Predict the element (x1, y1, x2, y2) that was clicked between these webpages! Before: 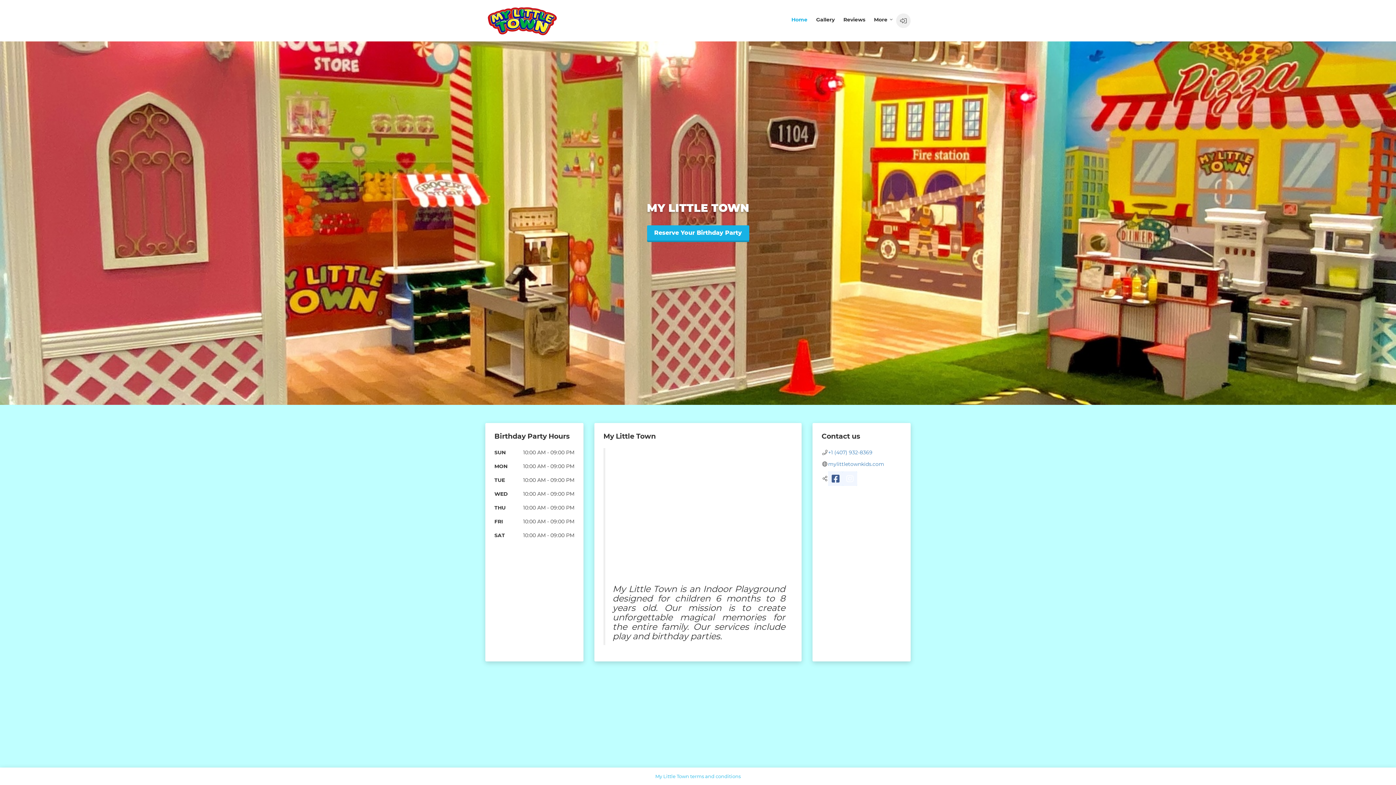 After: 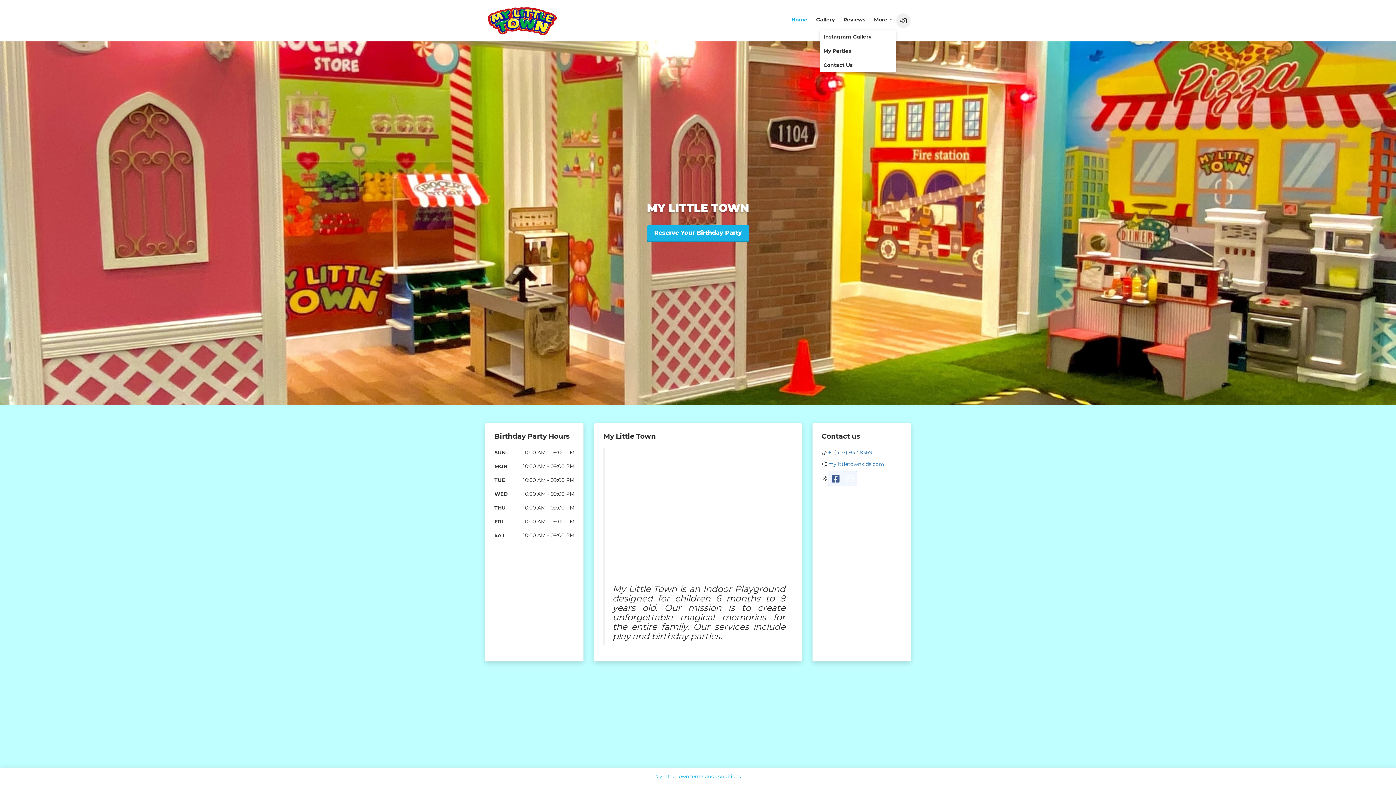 Action: label: More bbox: (874, 16, 892, 23)